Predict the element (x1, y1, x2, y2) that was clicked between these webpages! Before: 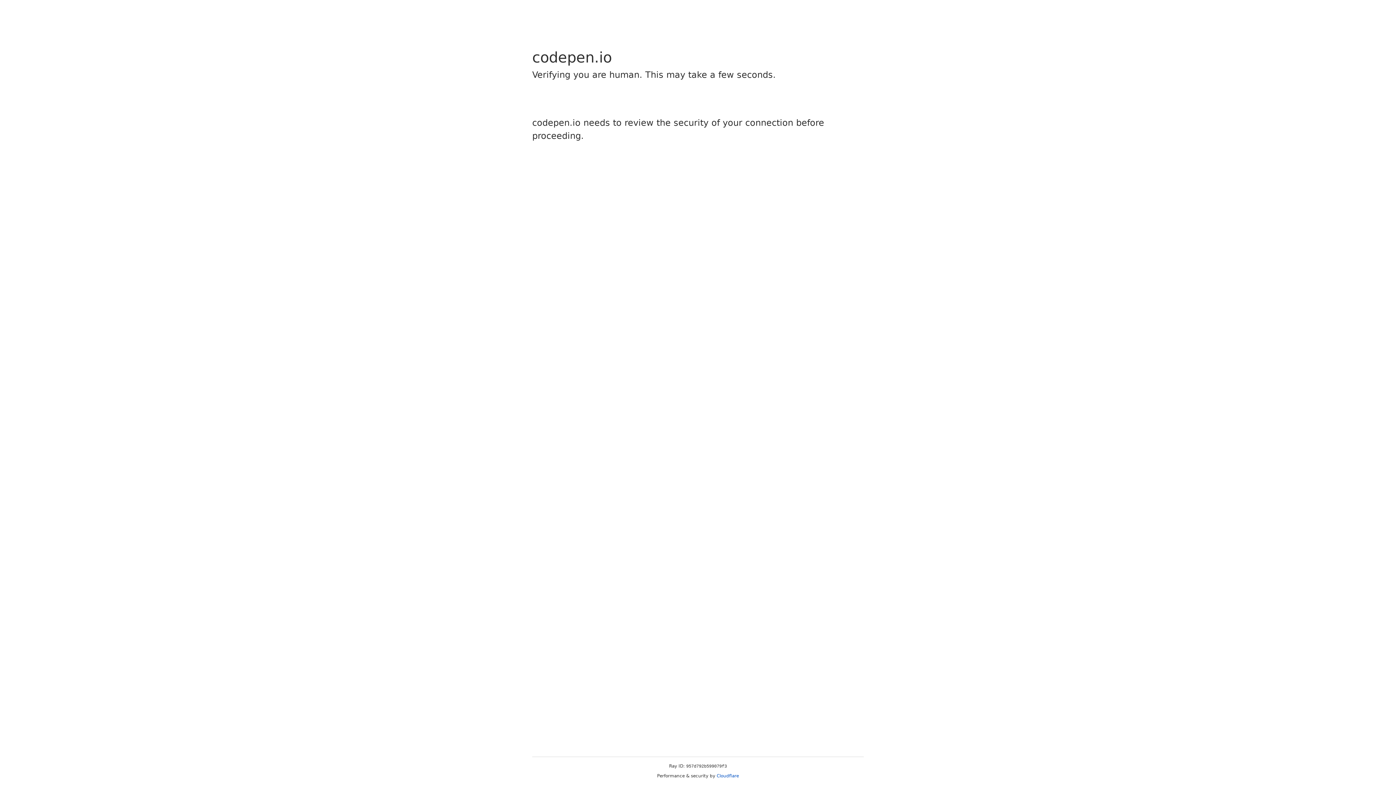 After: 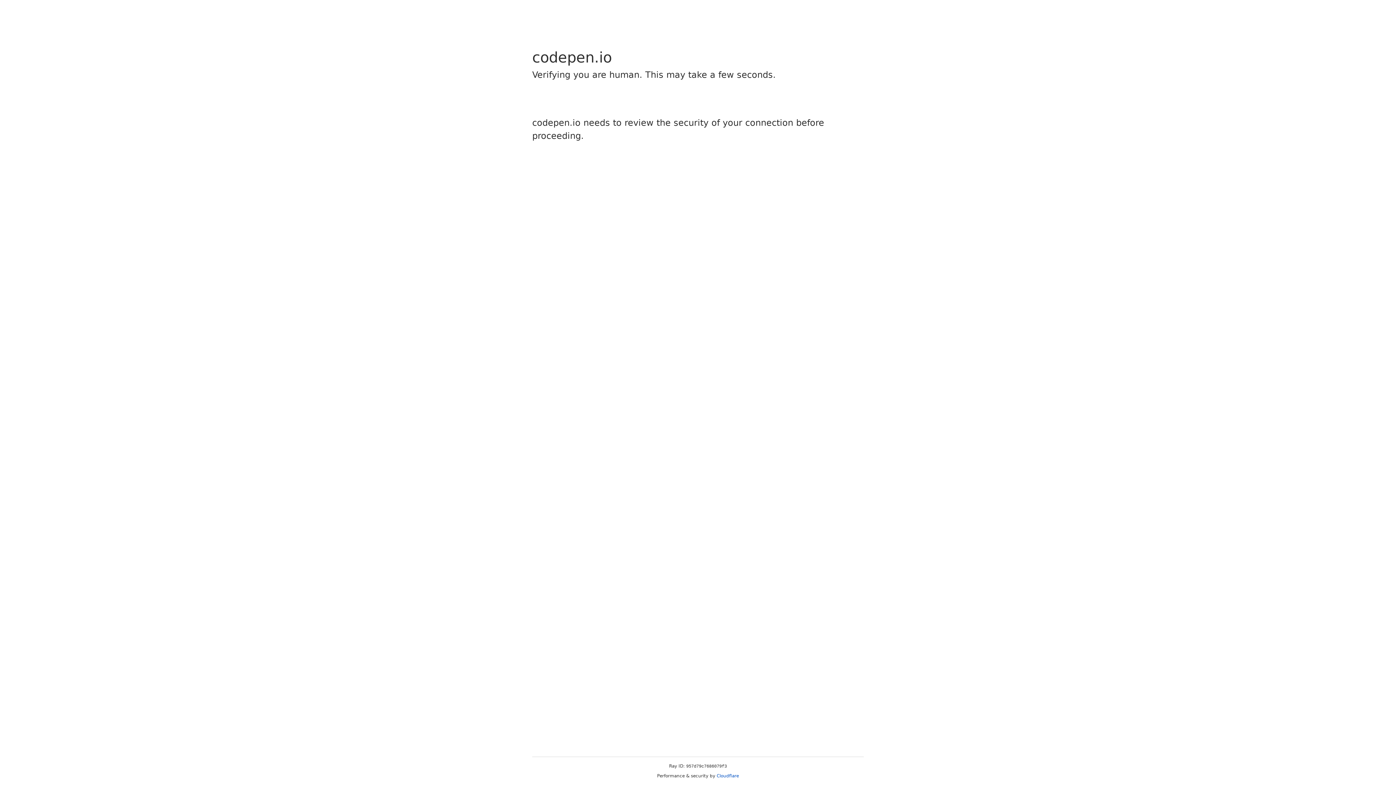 Action: bbox: (716, 773, 739, 778) label: Cloudflare